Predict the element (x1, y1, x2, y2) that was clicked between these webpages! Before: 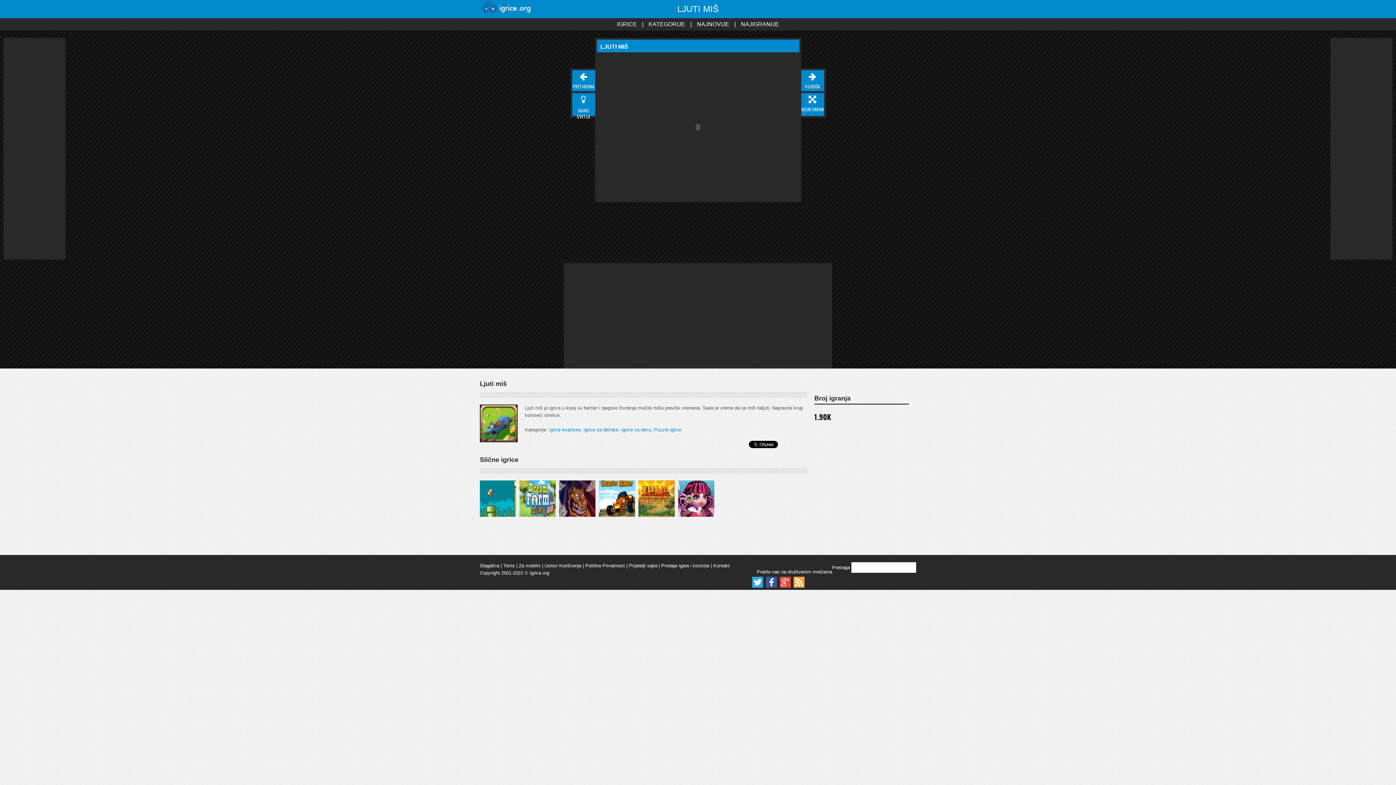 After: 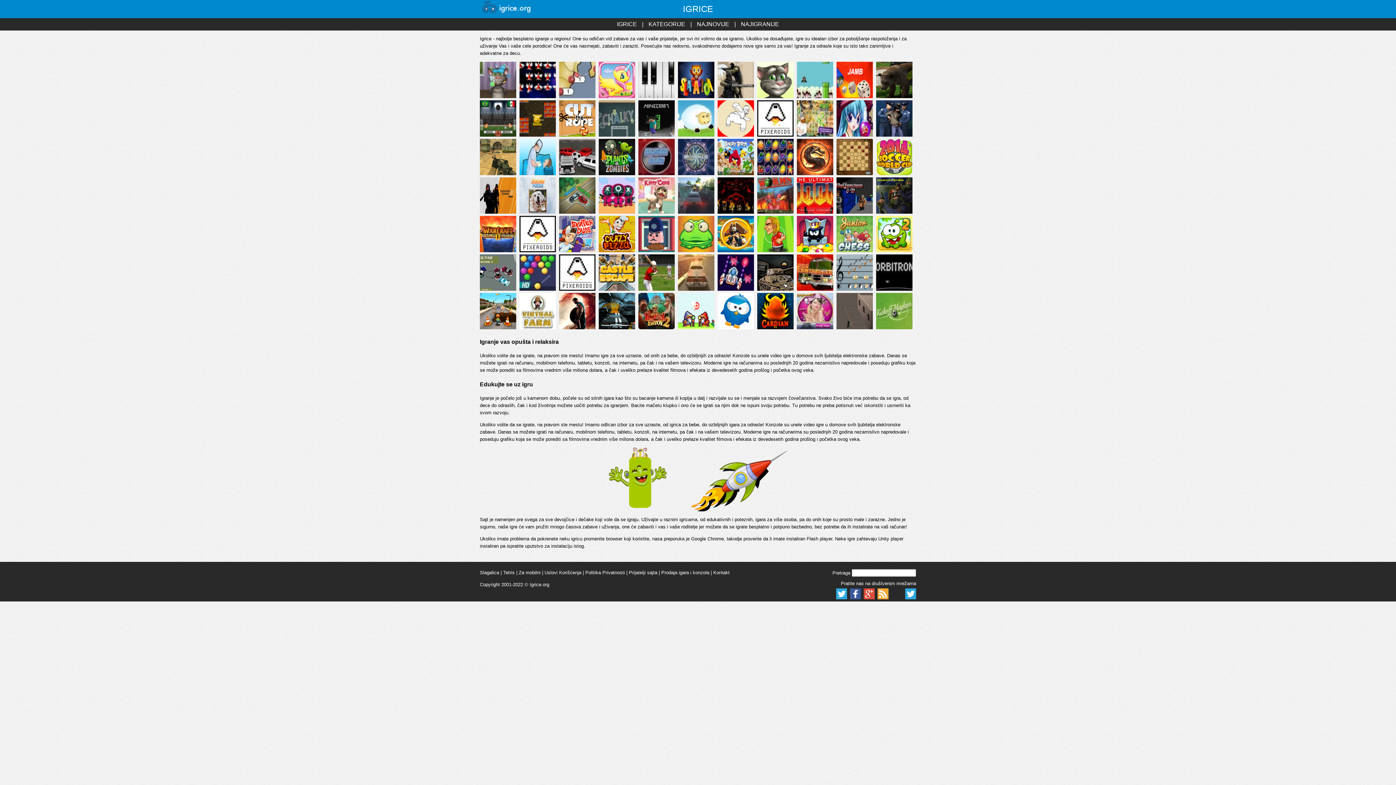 Action: bbox: (480, 0, 552, 16)